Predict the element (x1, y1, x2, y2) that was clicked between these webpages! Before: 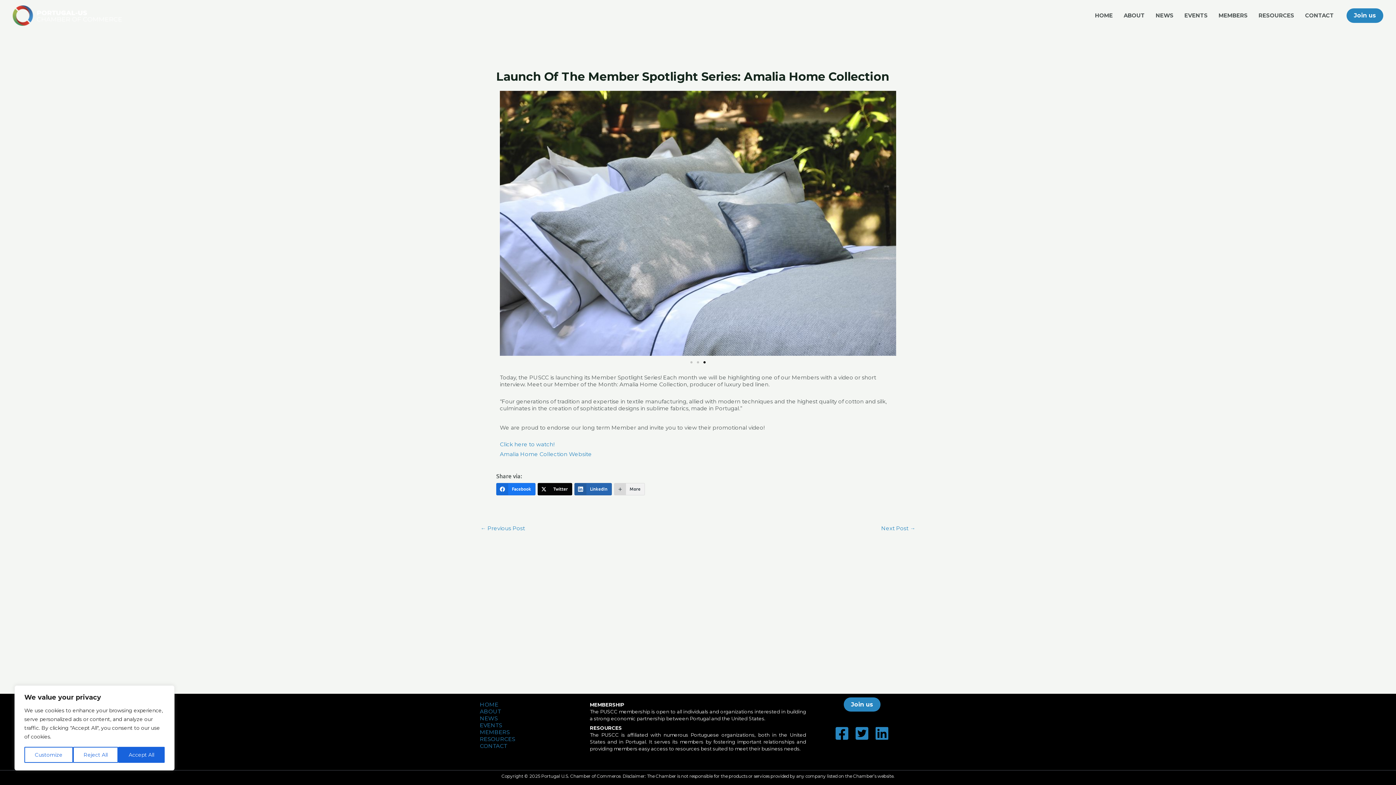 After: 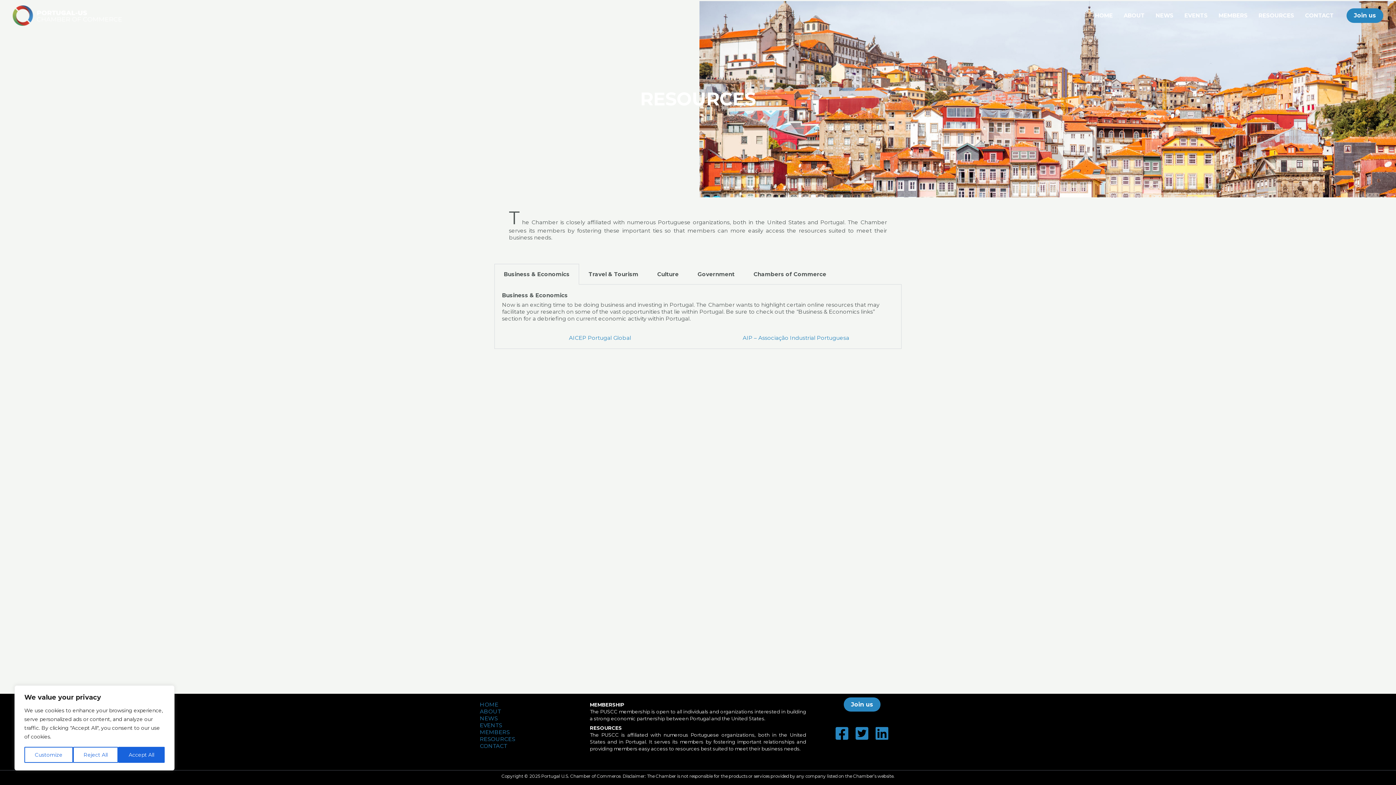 Action: label: RESOURCES bbox: (480, 735, 515, 742)